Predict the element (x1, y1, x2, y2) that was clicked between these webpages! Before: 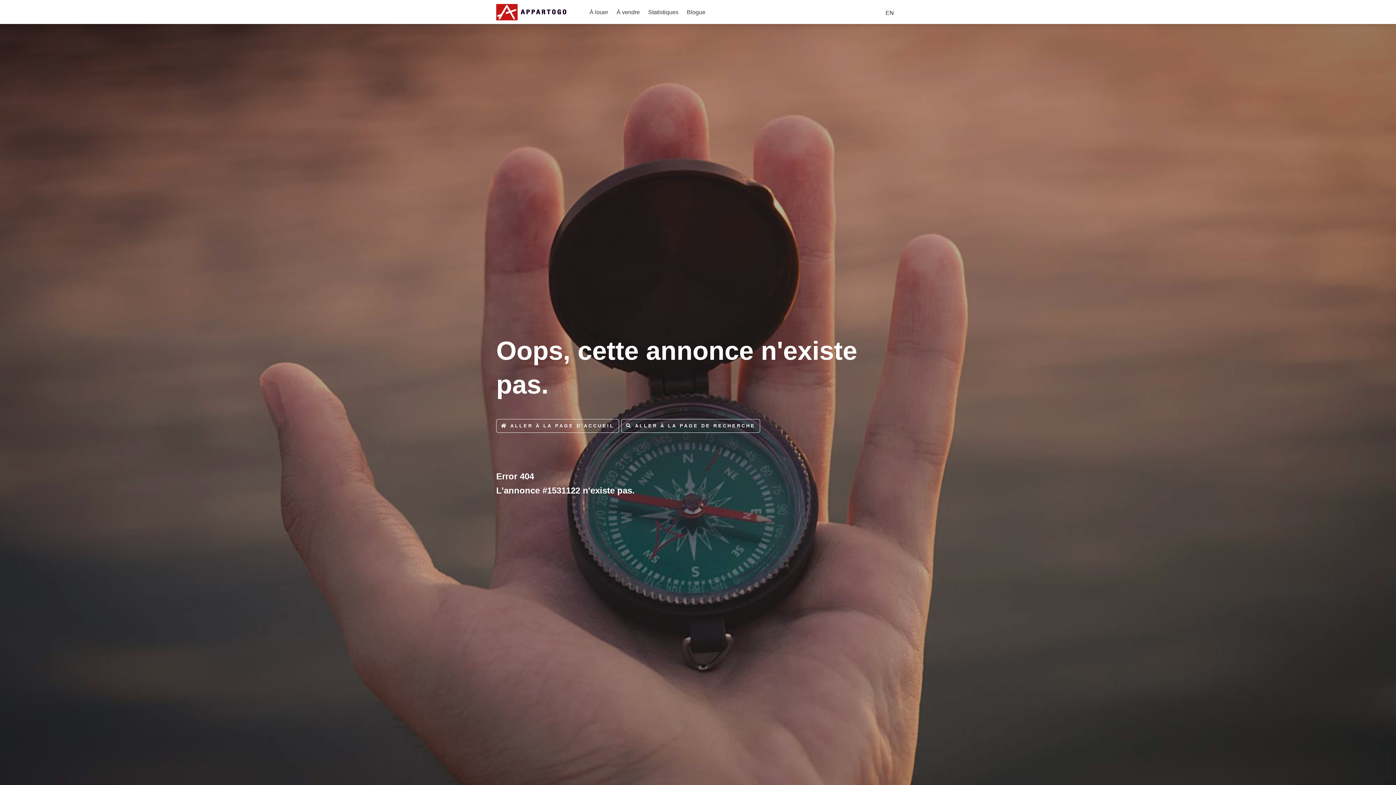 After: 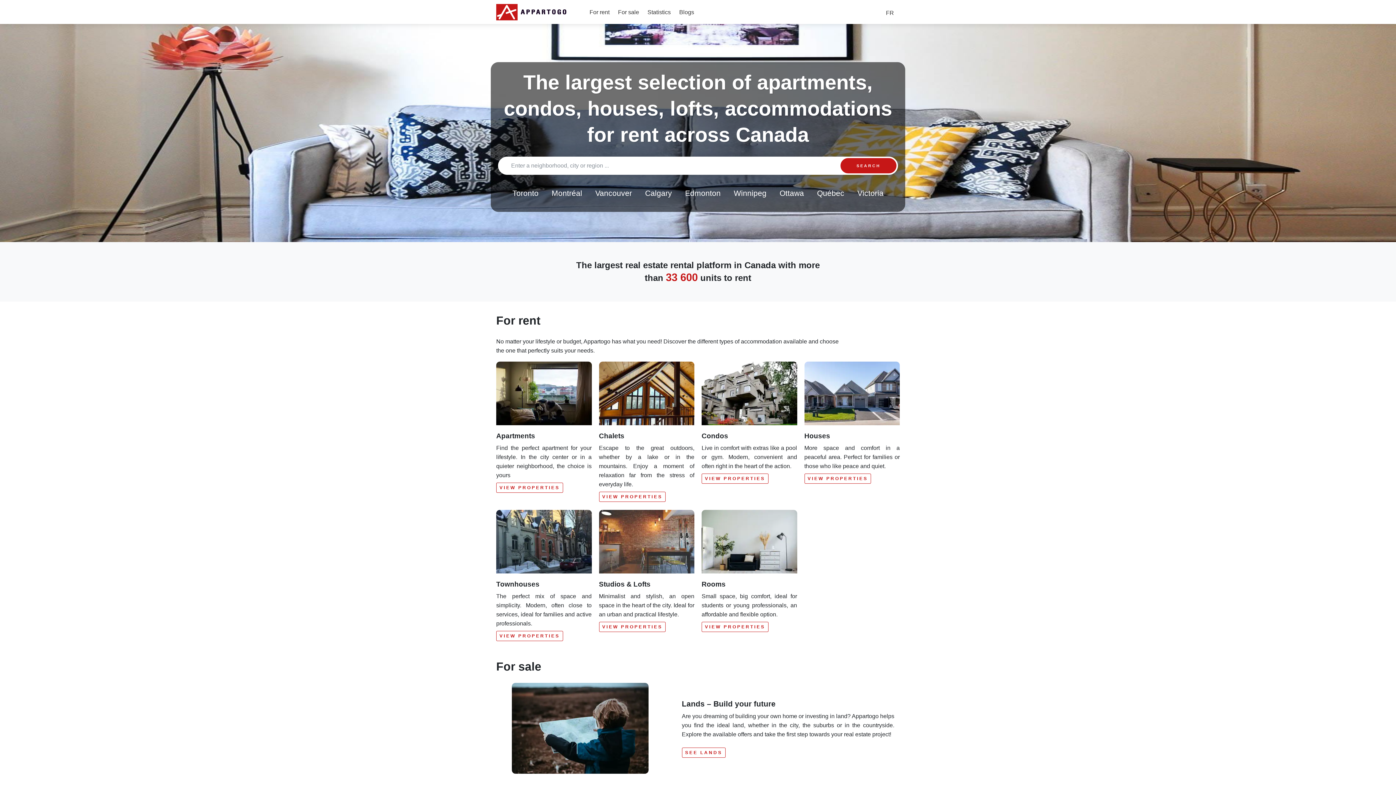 Action: label: EN bbox: (885, 8, 894, 17)